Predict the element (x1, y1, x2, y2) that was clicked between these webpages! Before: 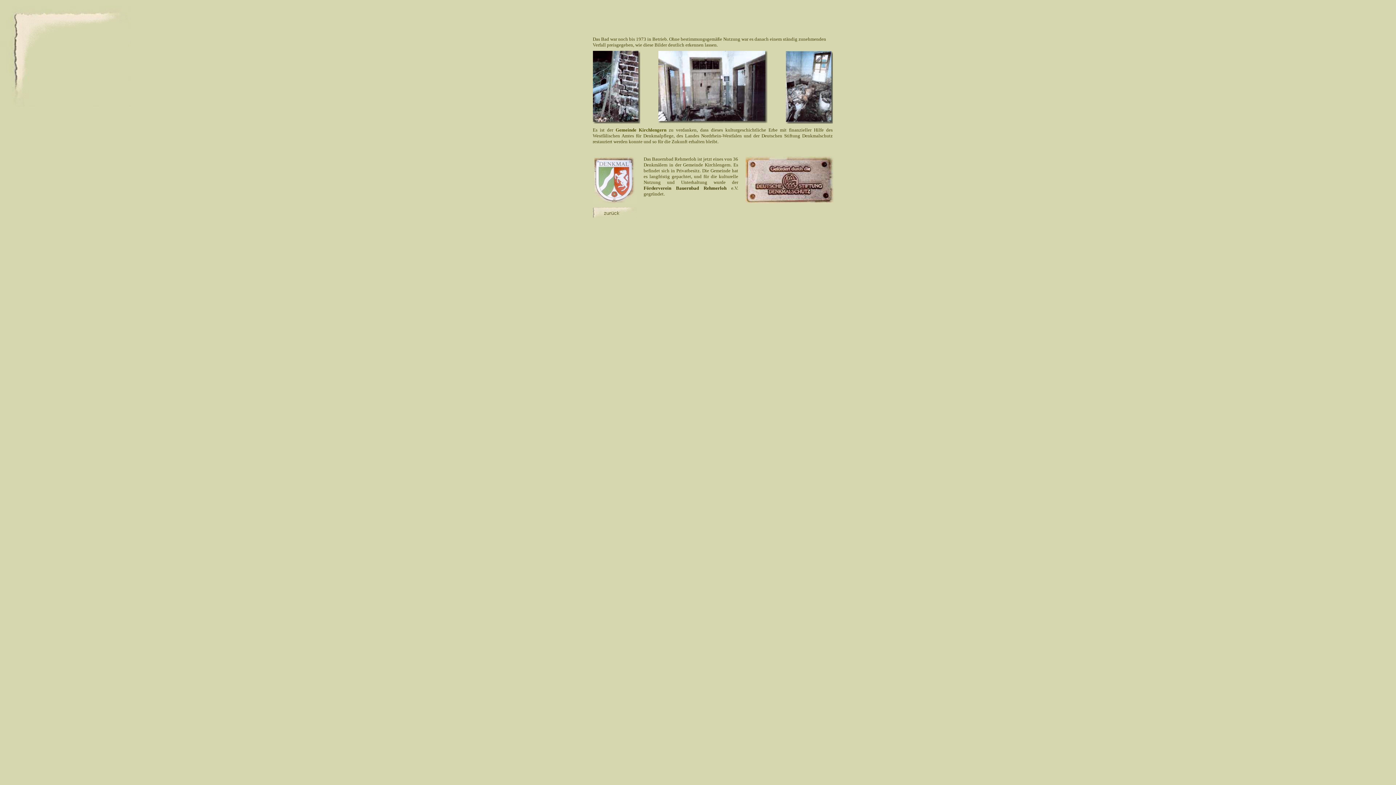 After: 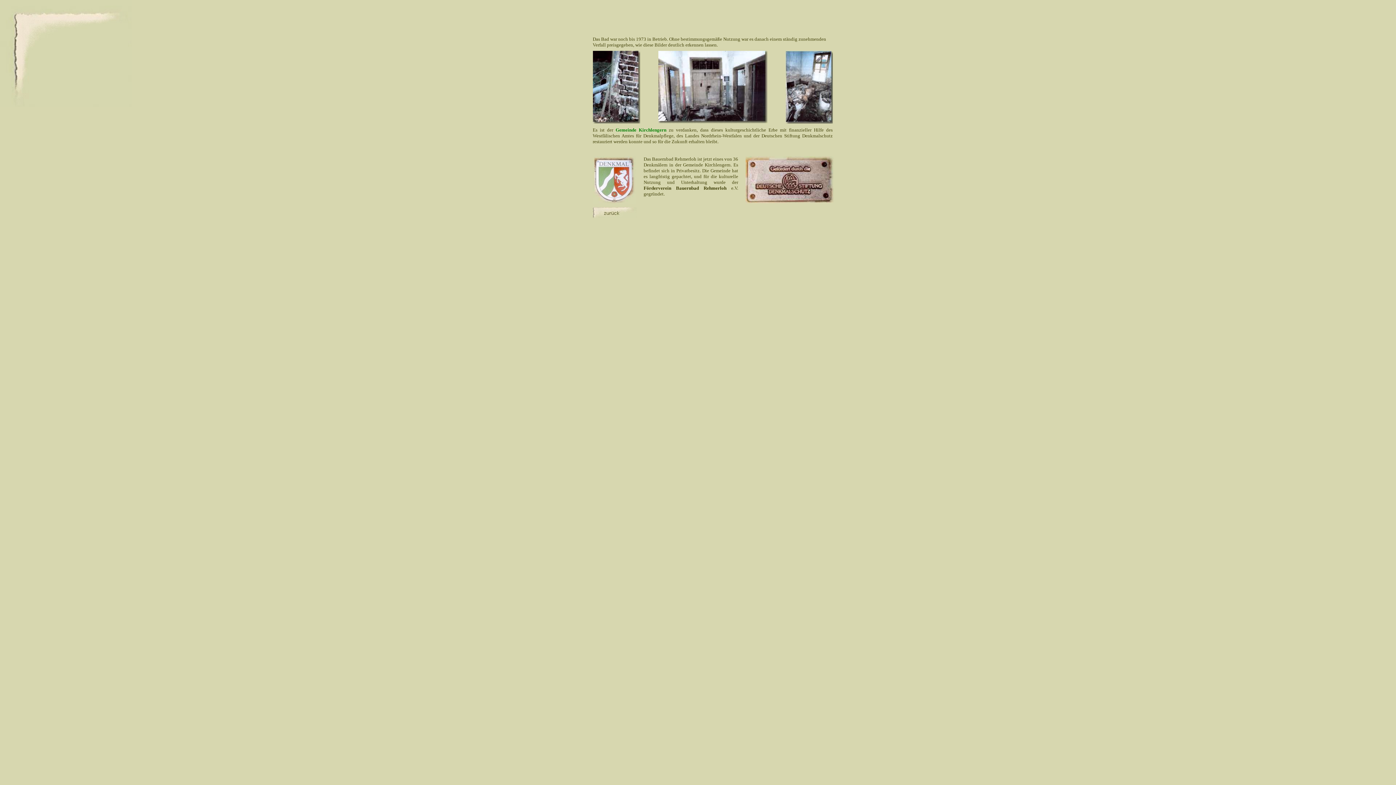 Action: bbox: (613, 127, 666, 132) label:  Gemeinde Kirchlengern